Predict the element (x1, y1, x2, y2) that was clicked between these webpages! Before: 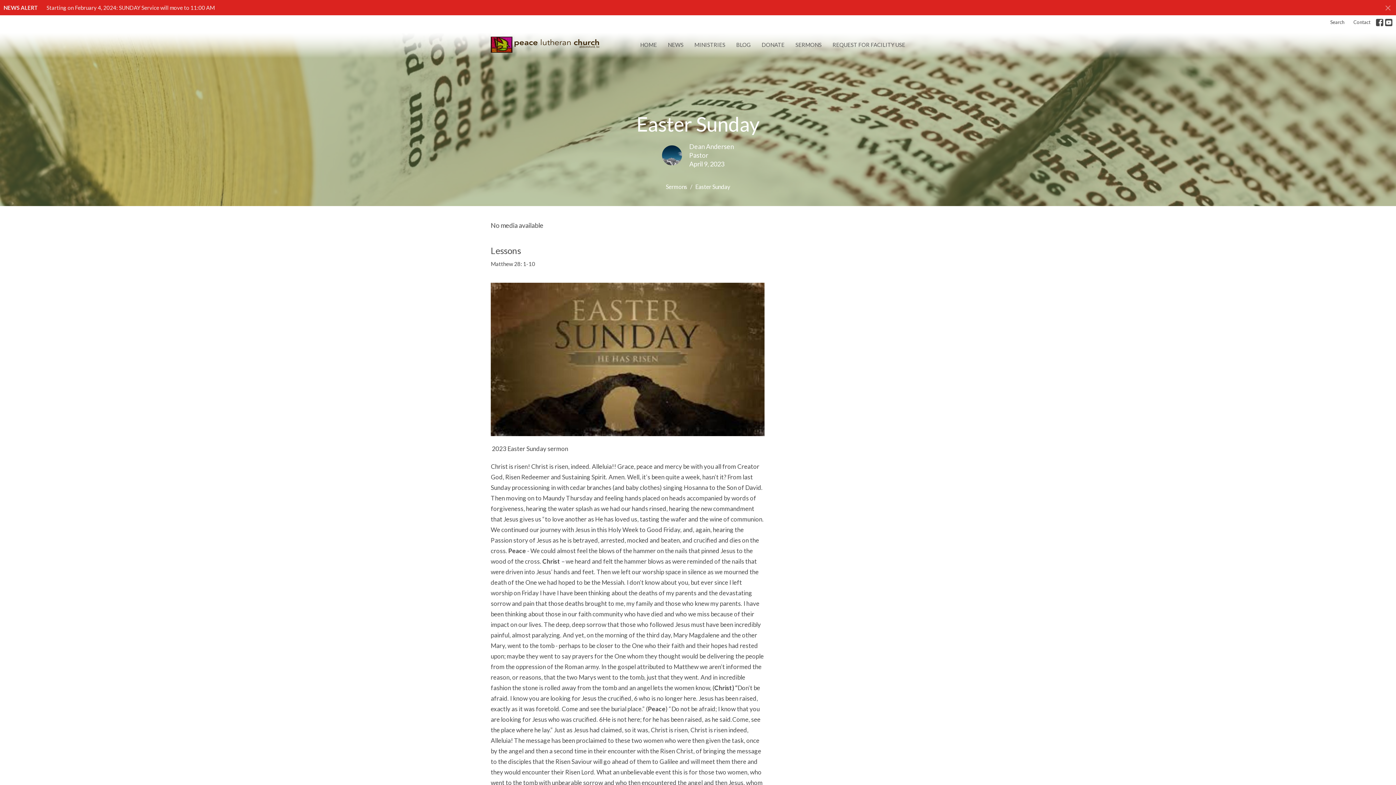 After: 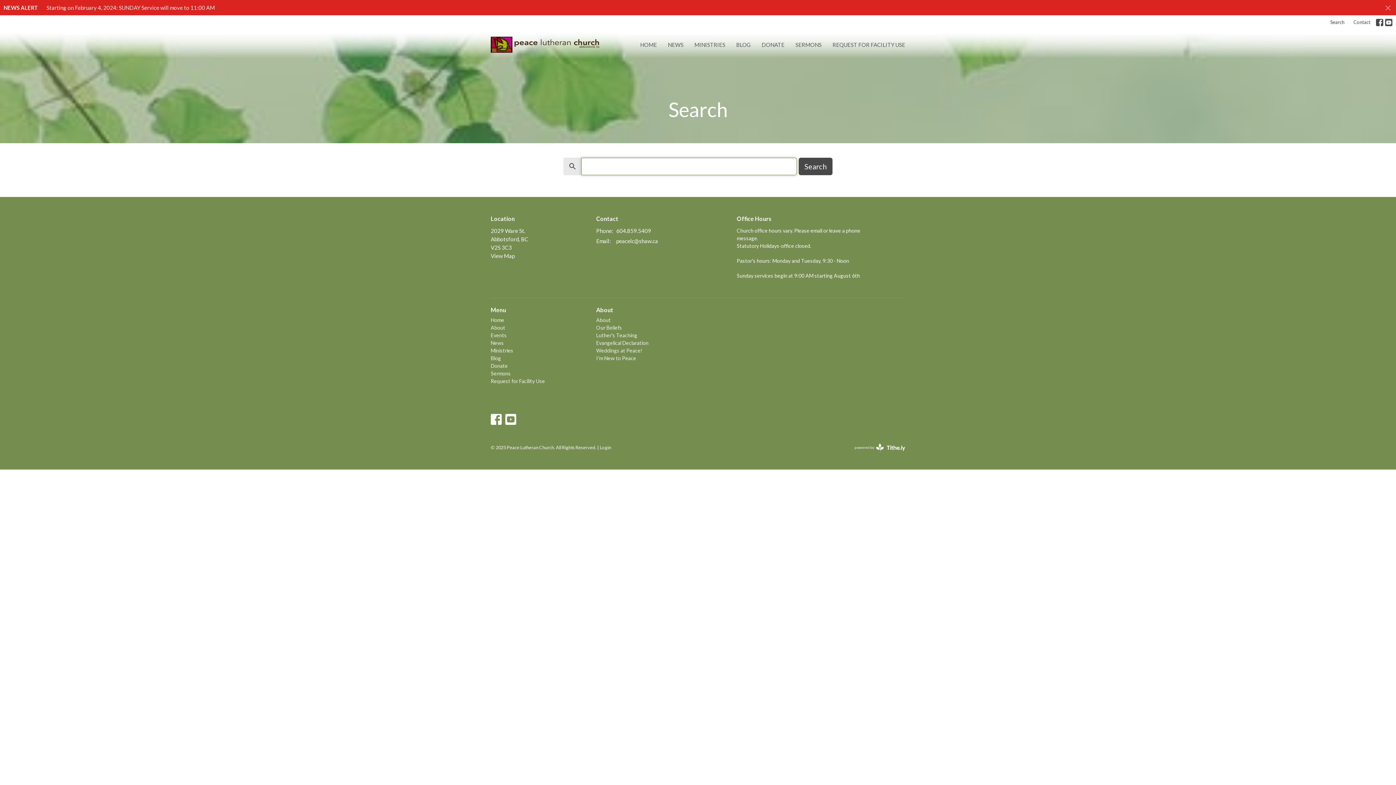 Action: bbox: (1326, 17, 1348, 27) label: Search